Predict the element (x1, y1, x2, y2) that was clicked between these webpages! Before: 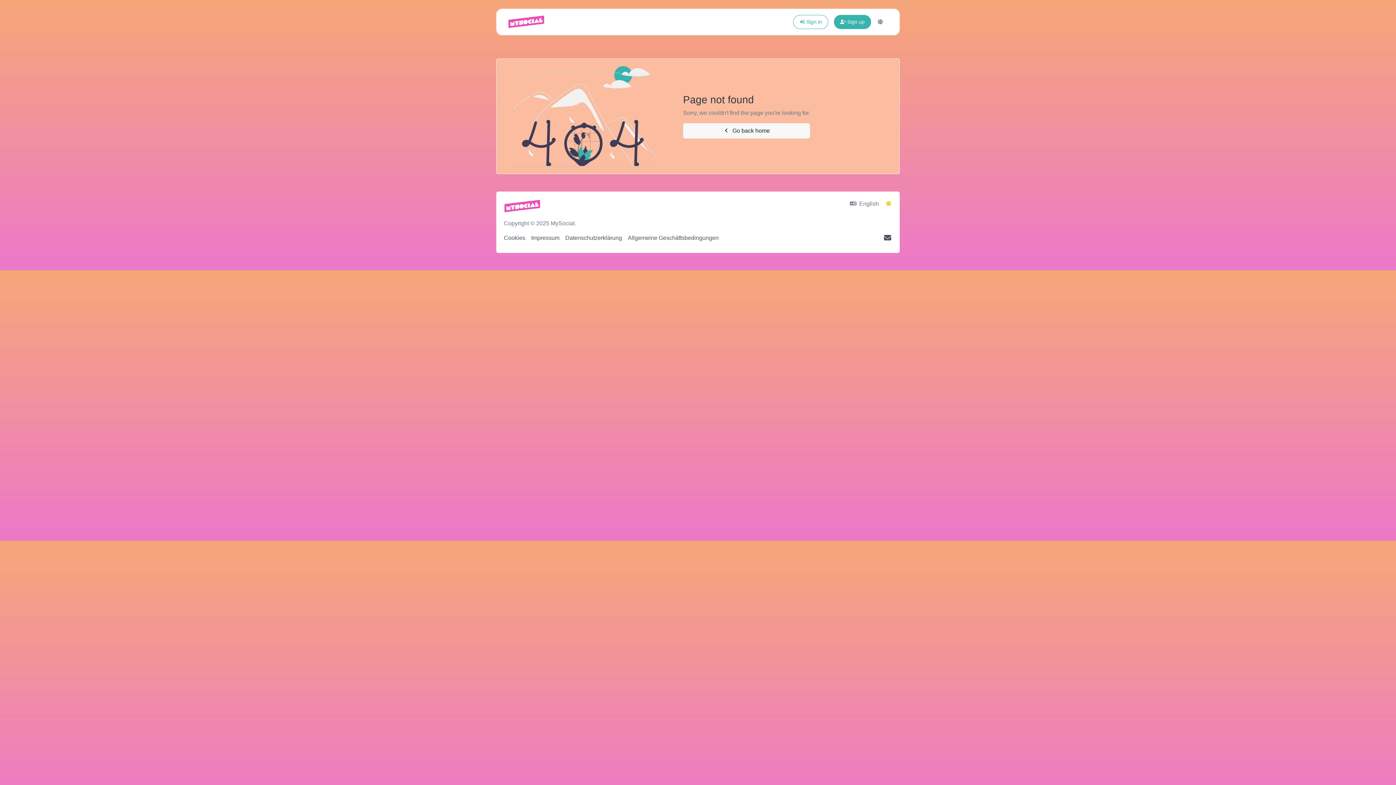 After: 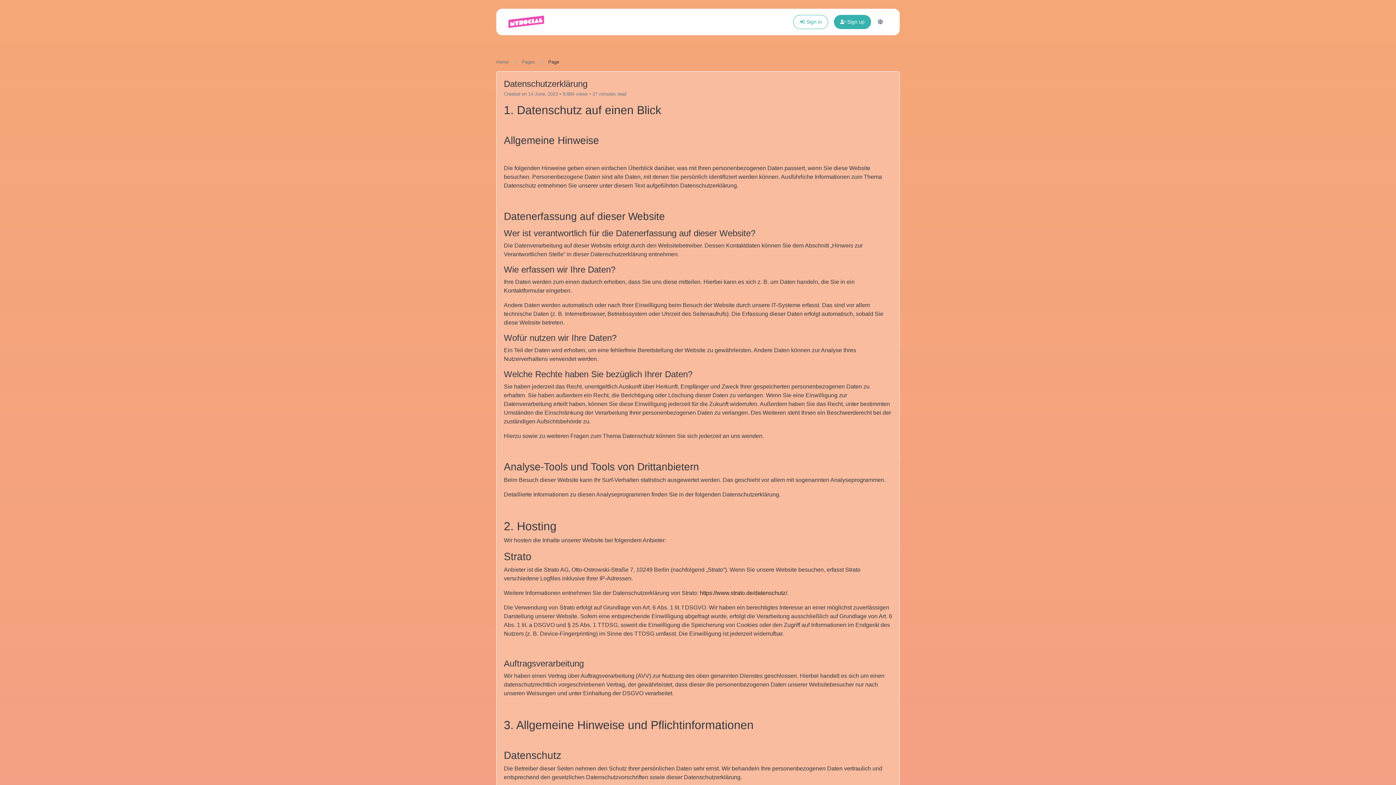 Action: bbox: (565, 234, 622, 240) label: Datenschutzerklärung